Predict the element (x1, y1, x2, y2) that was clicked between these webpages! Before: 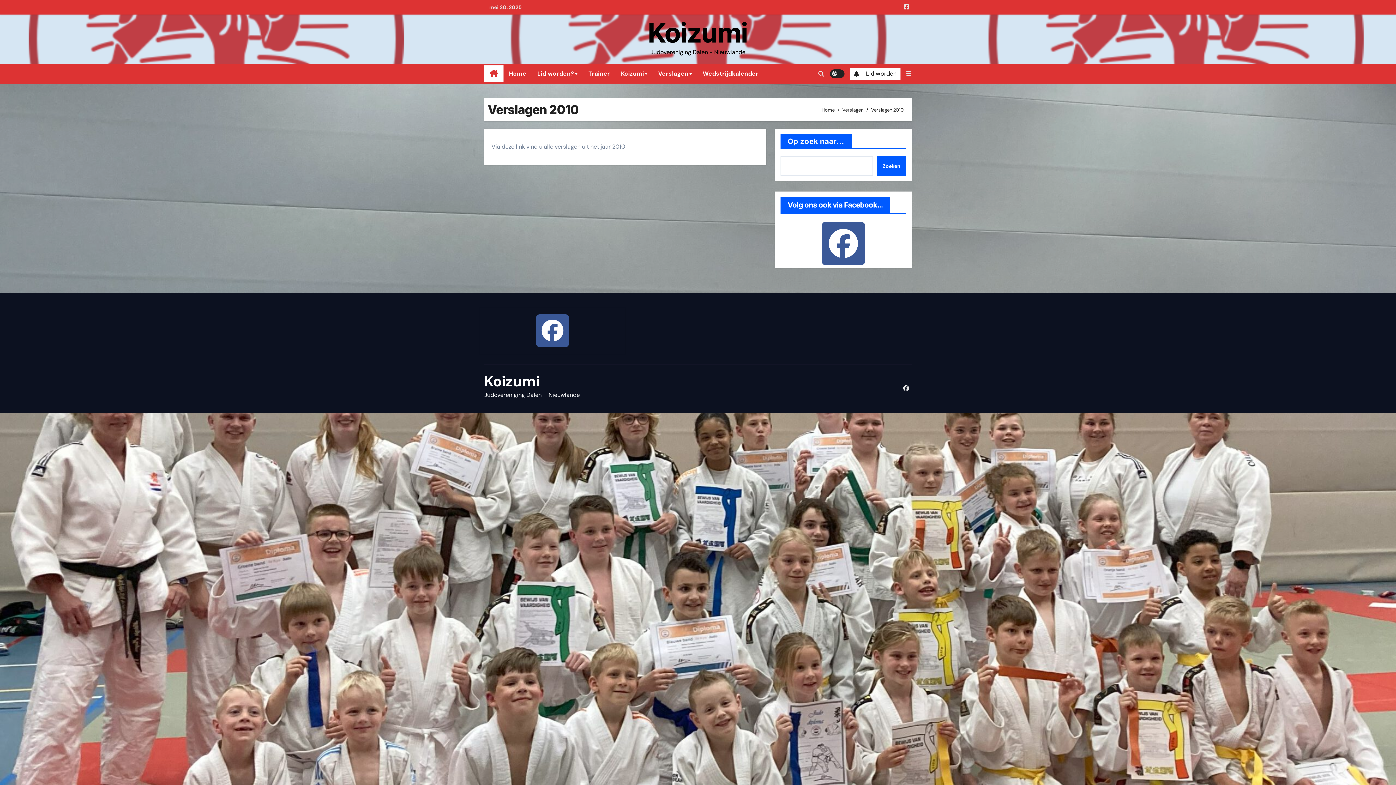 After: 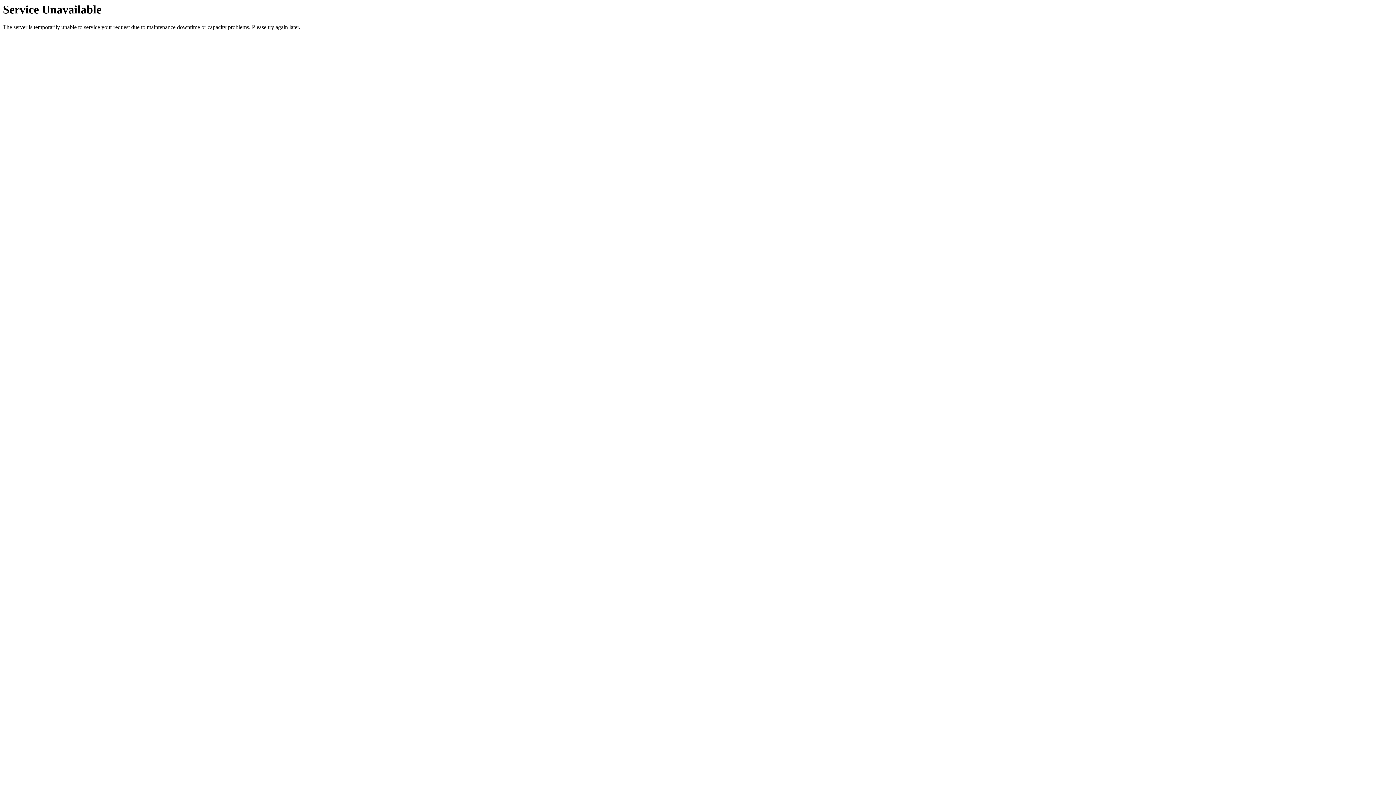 Action: label: Koizumi bbox: (484, 372, 540, 390)